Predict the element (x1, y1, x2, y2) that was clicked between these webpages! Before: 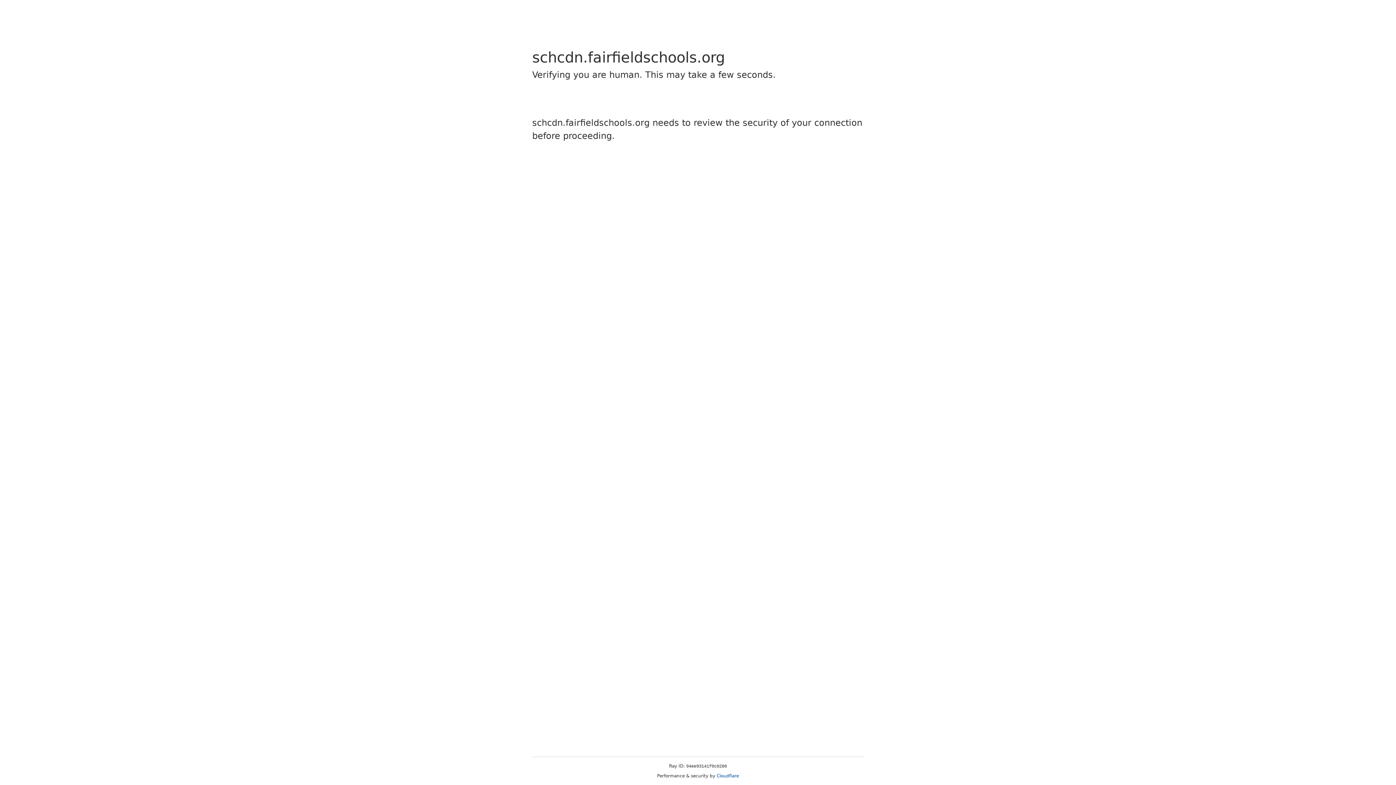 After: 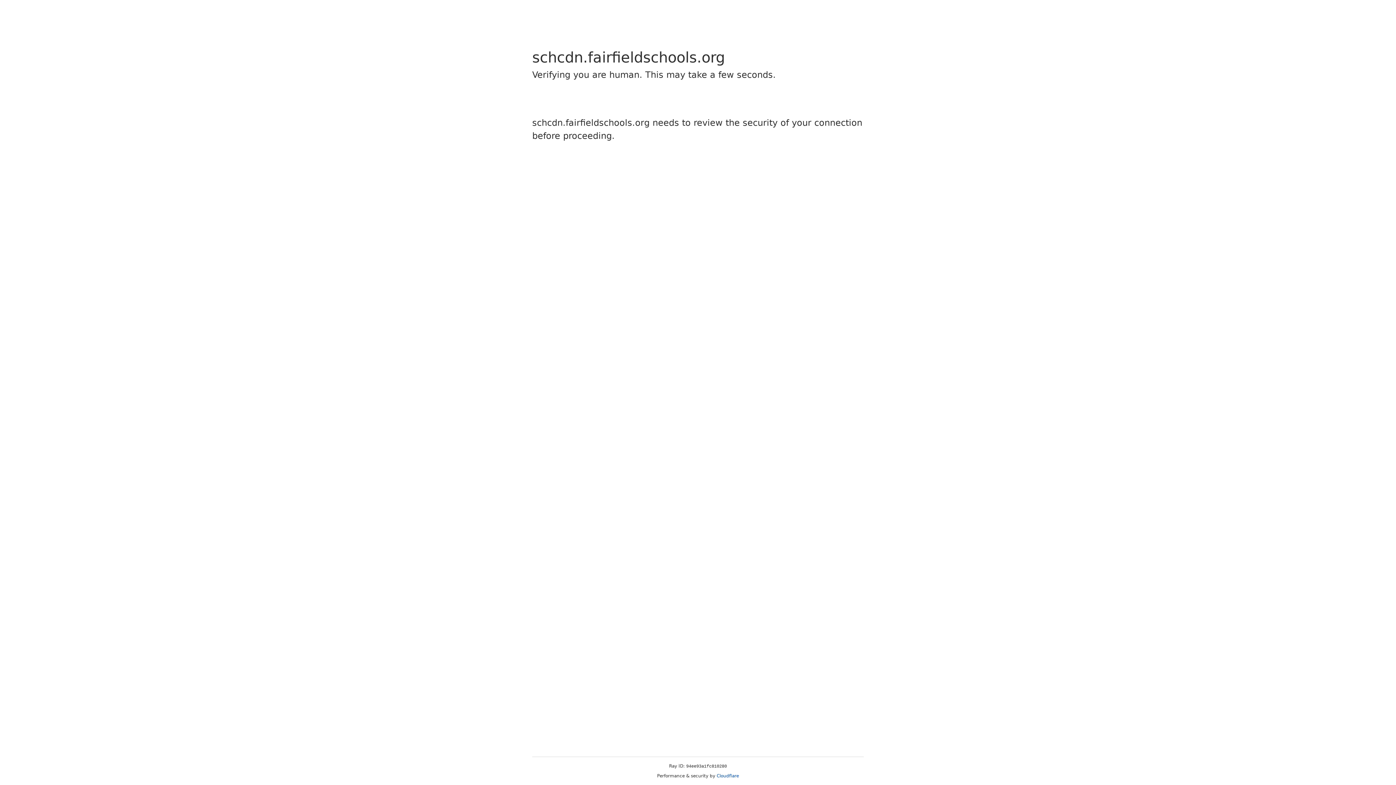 Action: bbox: (716, 773, 739, 778) label: Cloudflare